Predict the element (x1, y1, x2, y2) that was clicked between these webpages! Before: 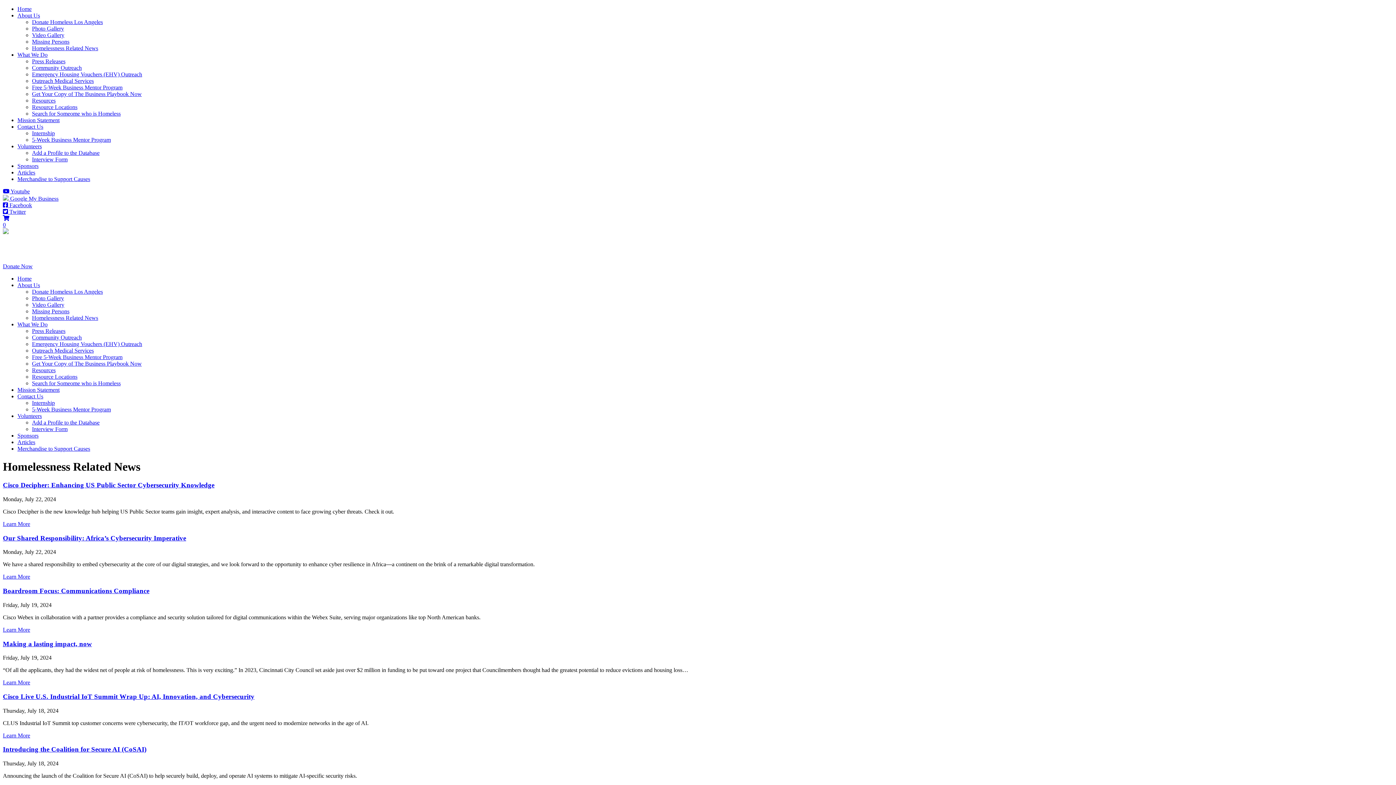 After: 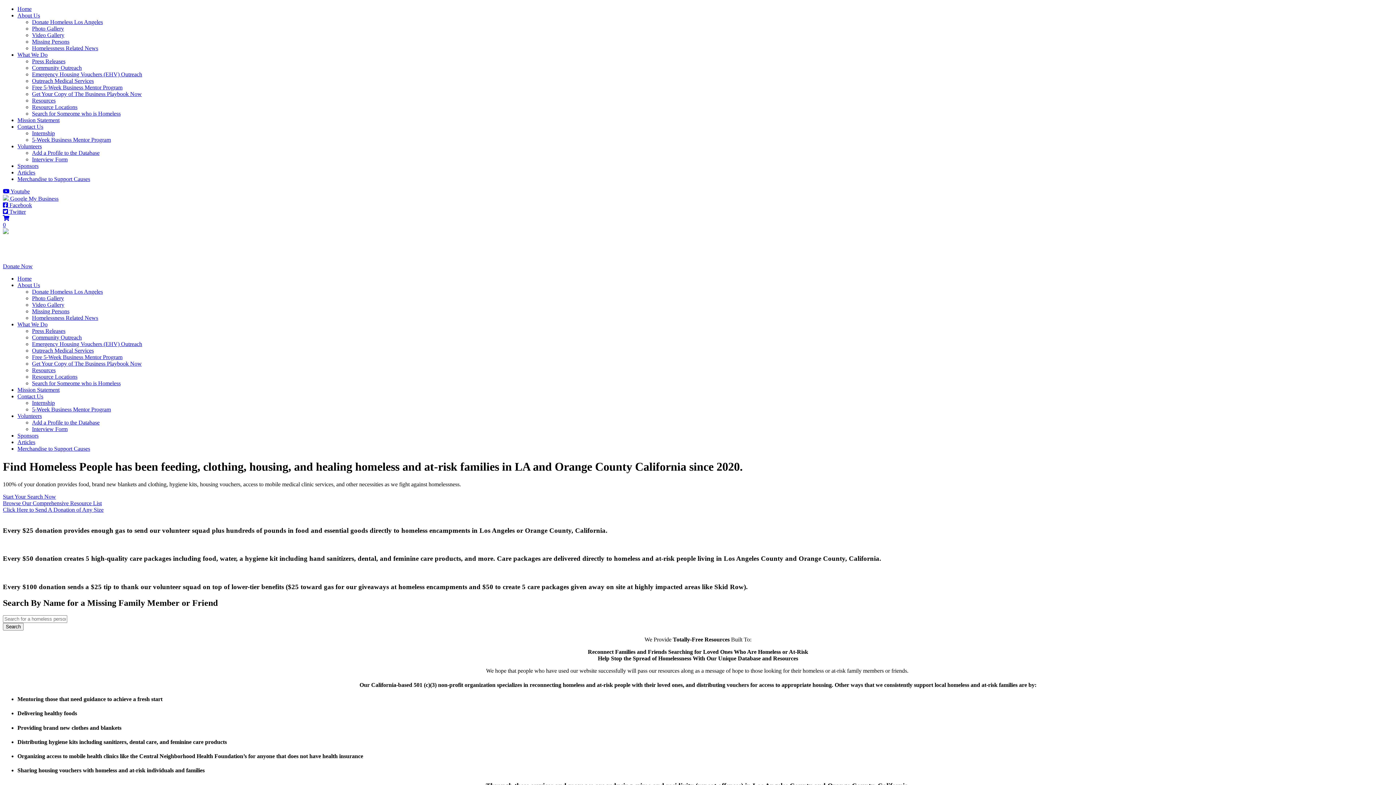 Action: label: Home bbox: (17, 275, 31, 281)